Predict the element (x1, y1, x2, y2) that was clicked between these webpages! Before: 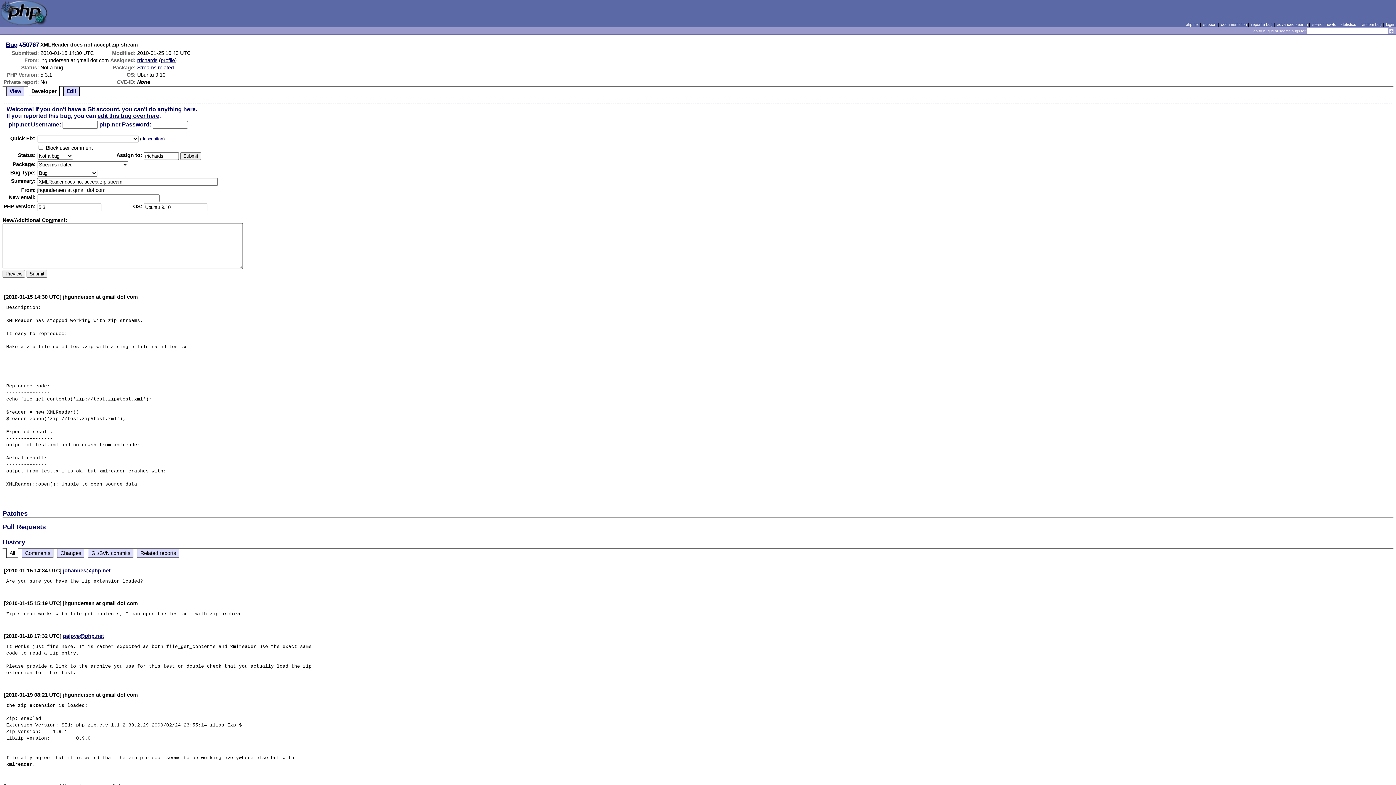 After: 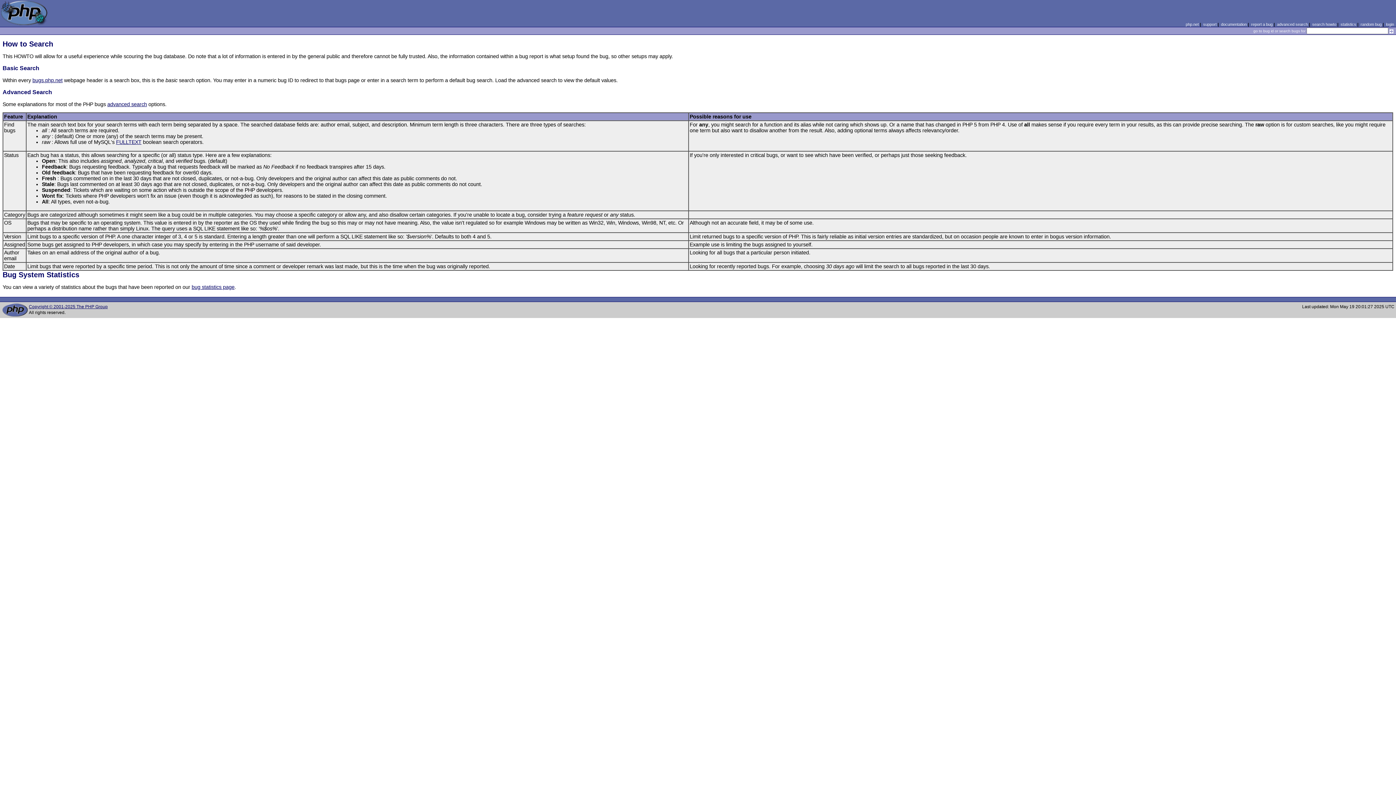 Action: label: search howto bbox: (1312, 22, 1336, 26)